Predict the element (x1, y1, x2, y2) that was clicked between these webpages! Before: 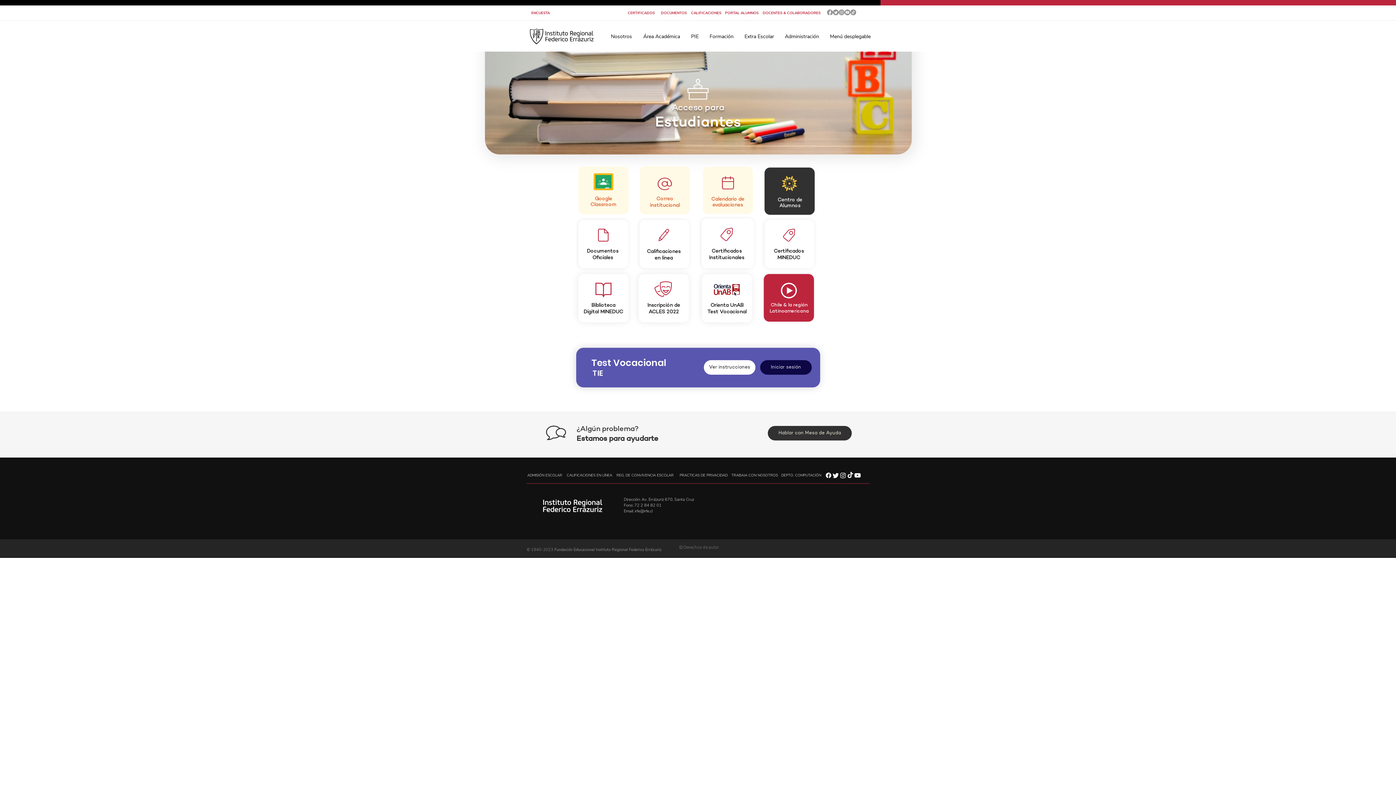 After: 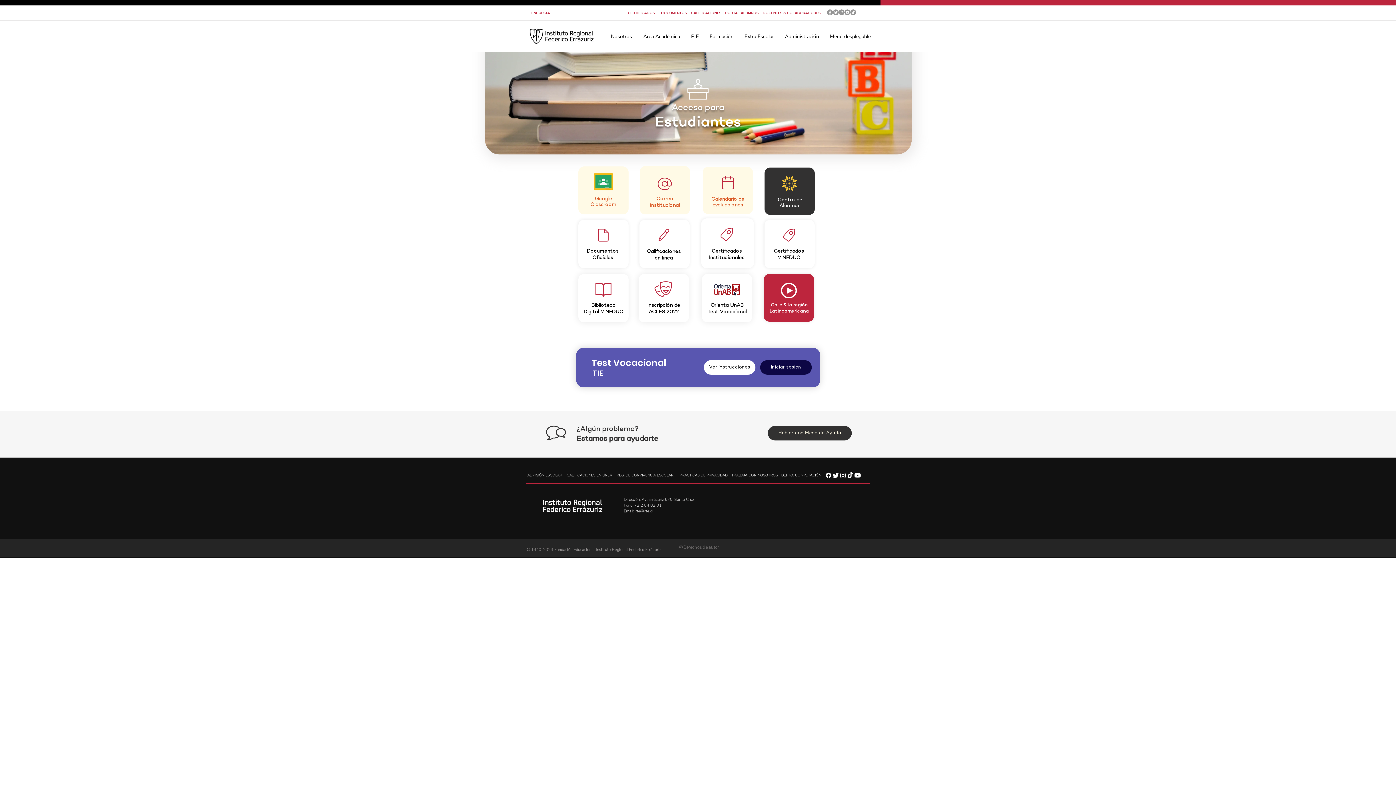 Action: label: Formación bbox: (704, 29, 739, 43)